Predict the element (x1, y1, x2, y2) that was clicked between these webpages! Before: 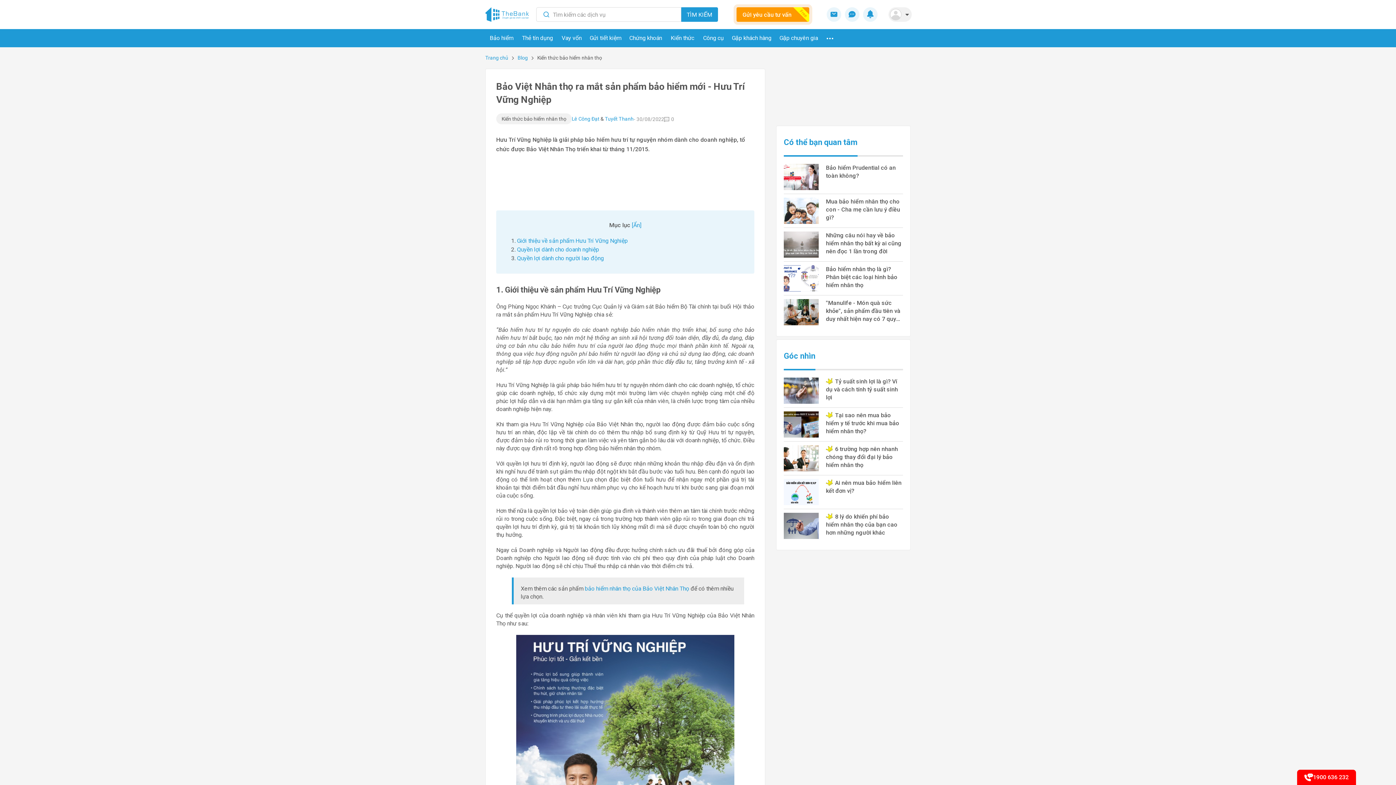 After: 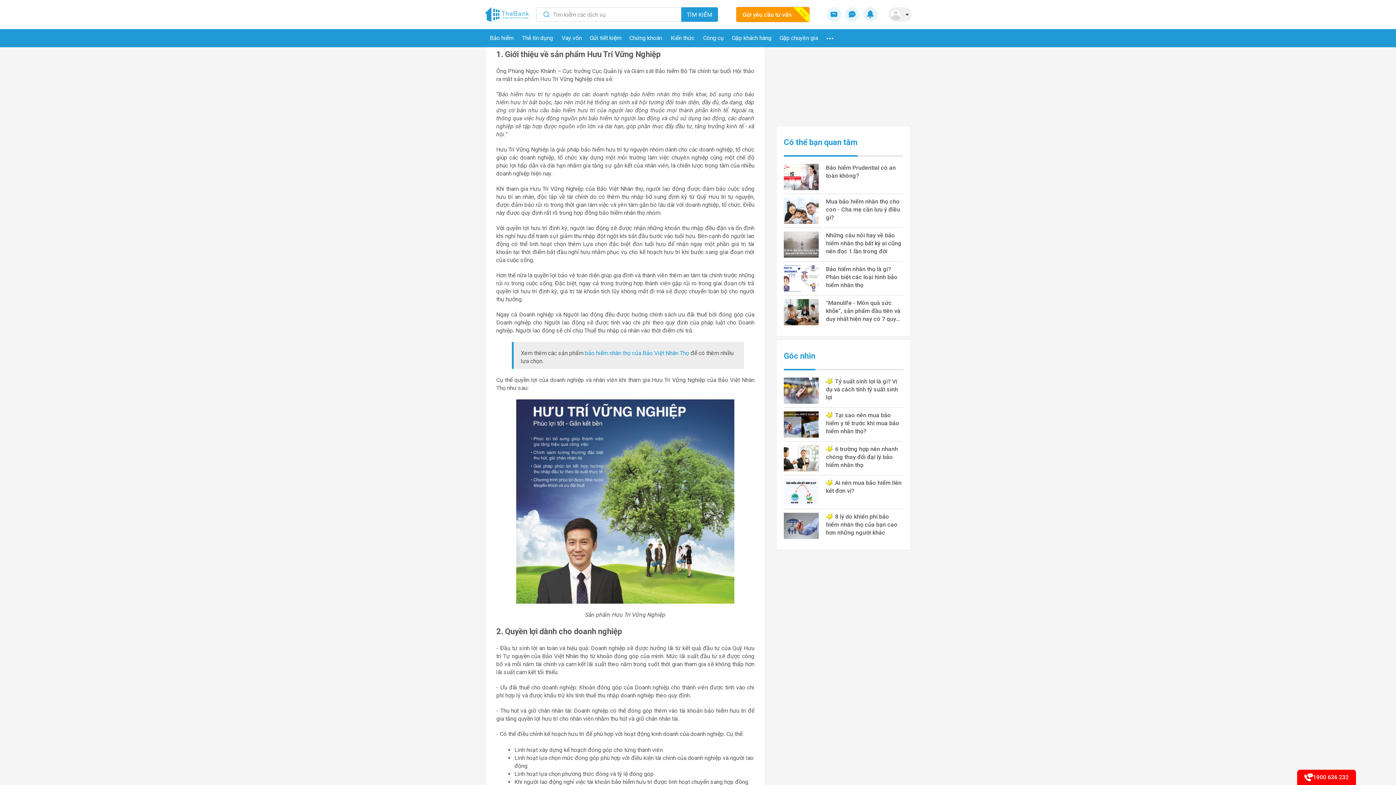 Action: bbox: (517, 237, 628, 244) label: Giới thiệu về sản phẩm Hưu Trí Vững Nghiệp